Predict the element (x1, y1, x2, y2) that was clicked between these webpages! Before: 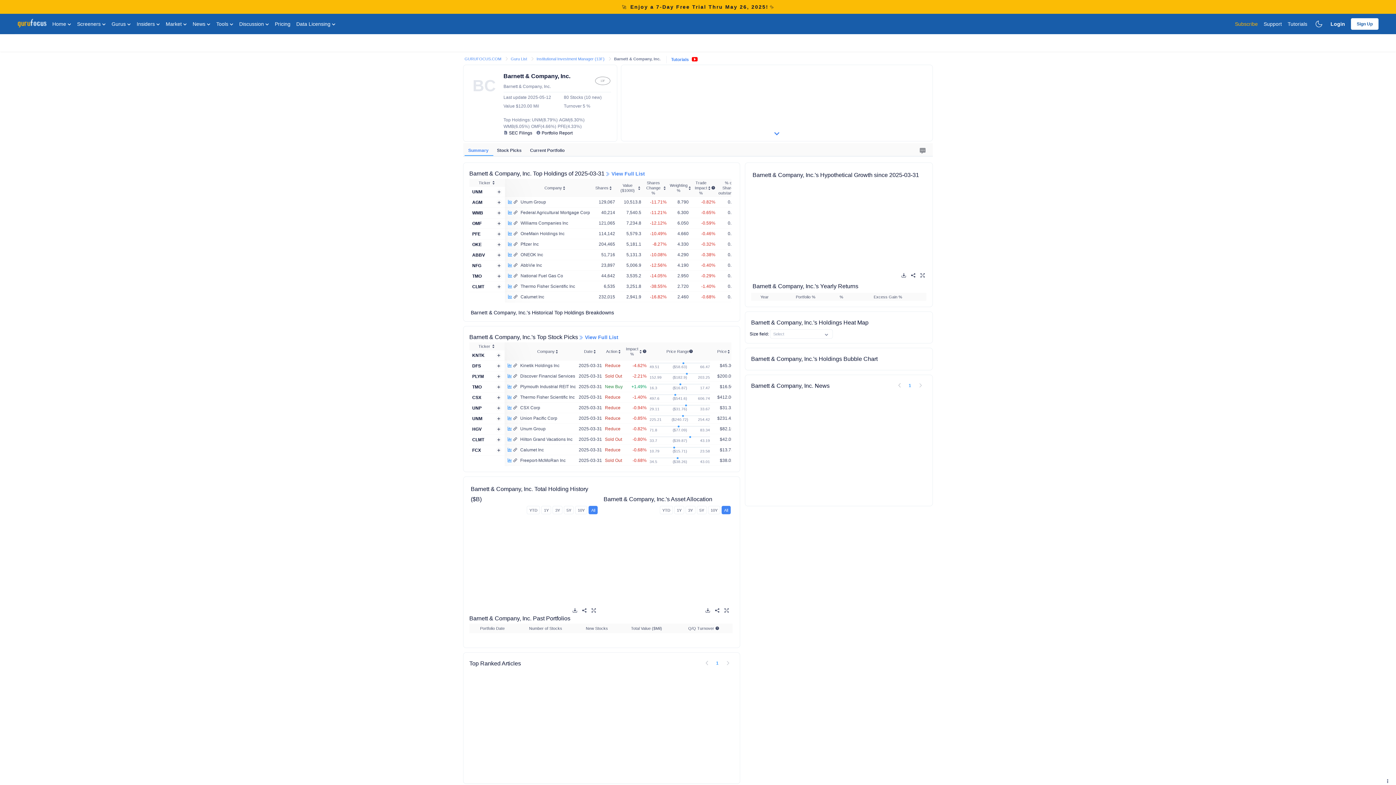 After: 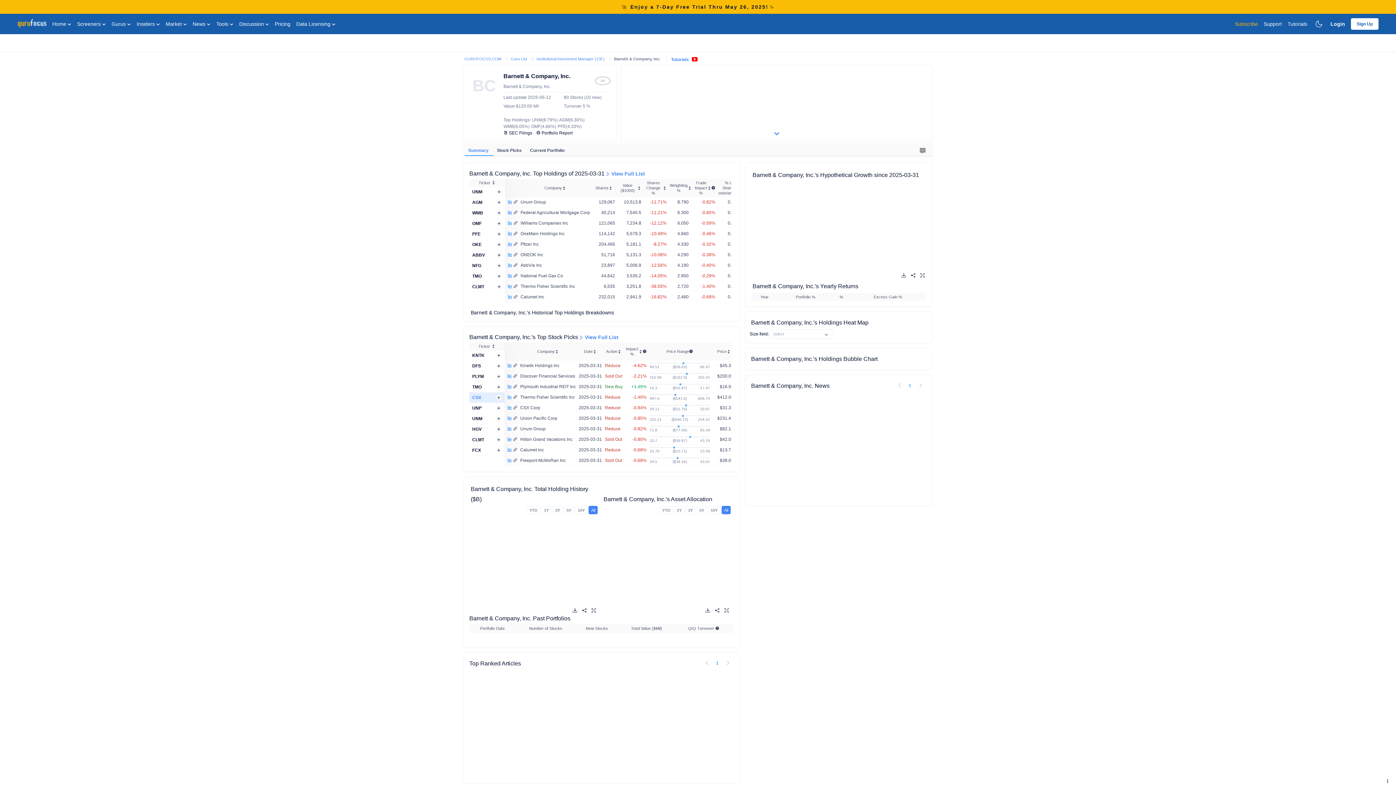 Action: label: CSX bbox: (472, 395, 481, 400)